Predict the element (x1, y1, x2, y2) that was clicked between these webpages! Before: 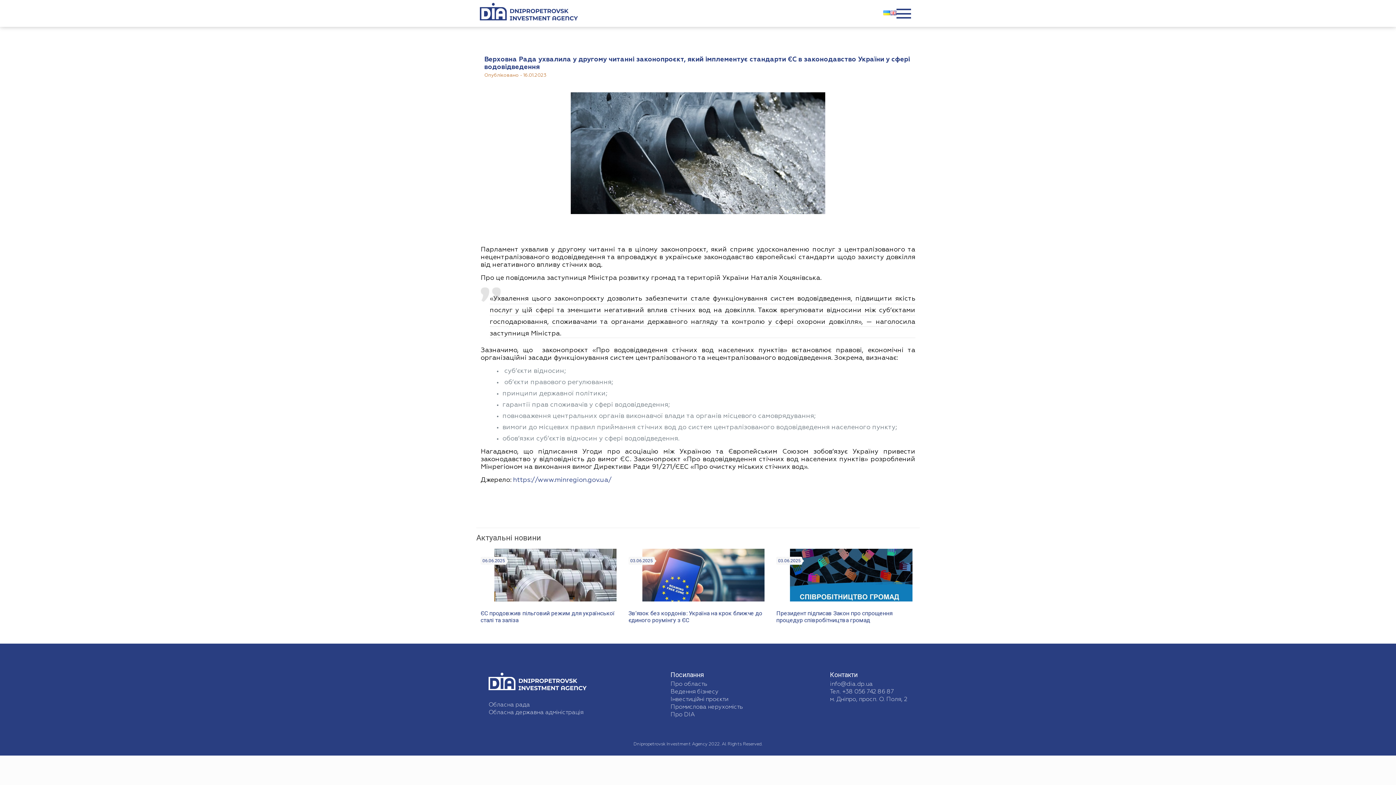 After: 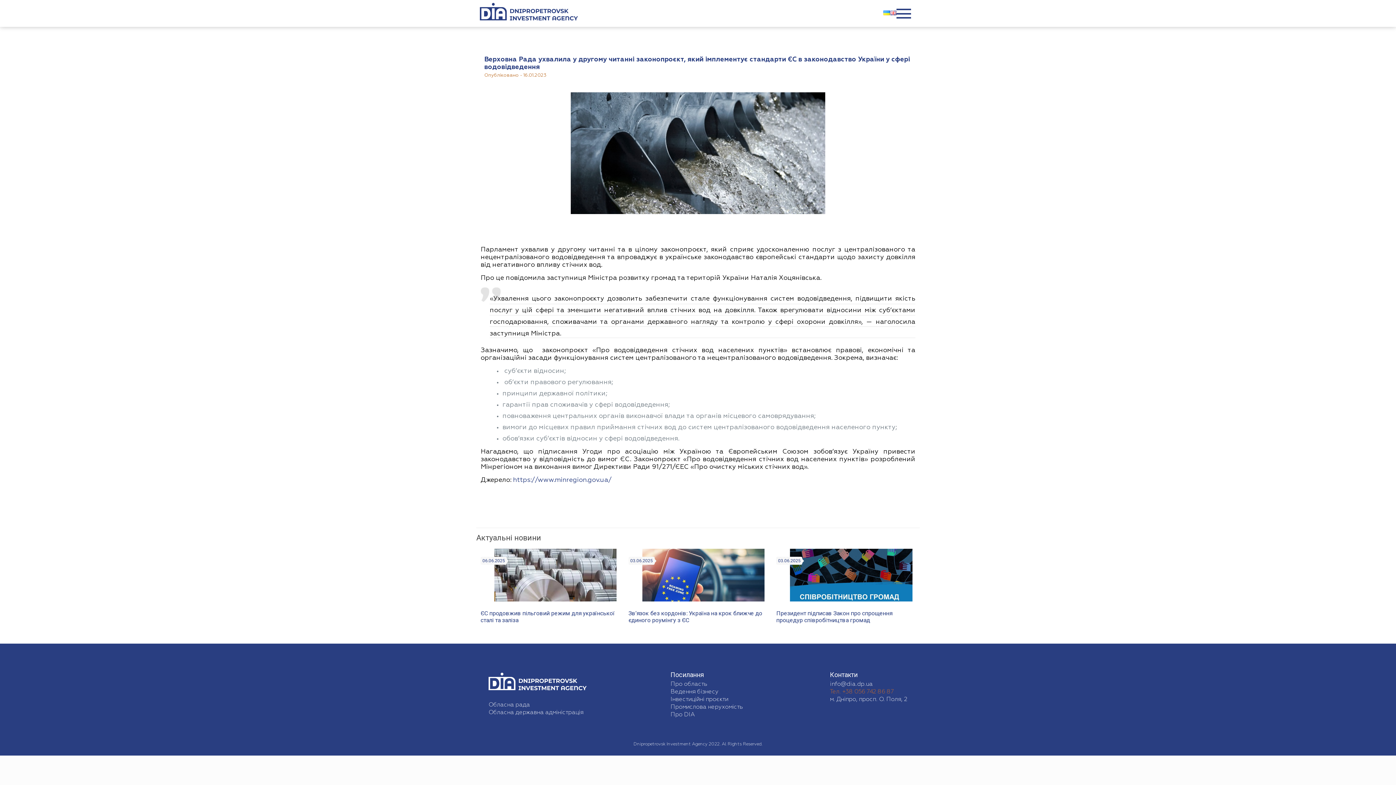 Action: label: Тел. +38 056 742 86 87 bbox: (830, 690, 894, 694)